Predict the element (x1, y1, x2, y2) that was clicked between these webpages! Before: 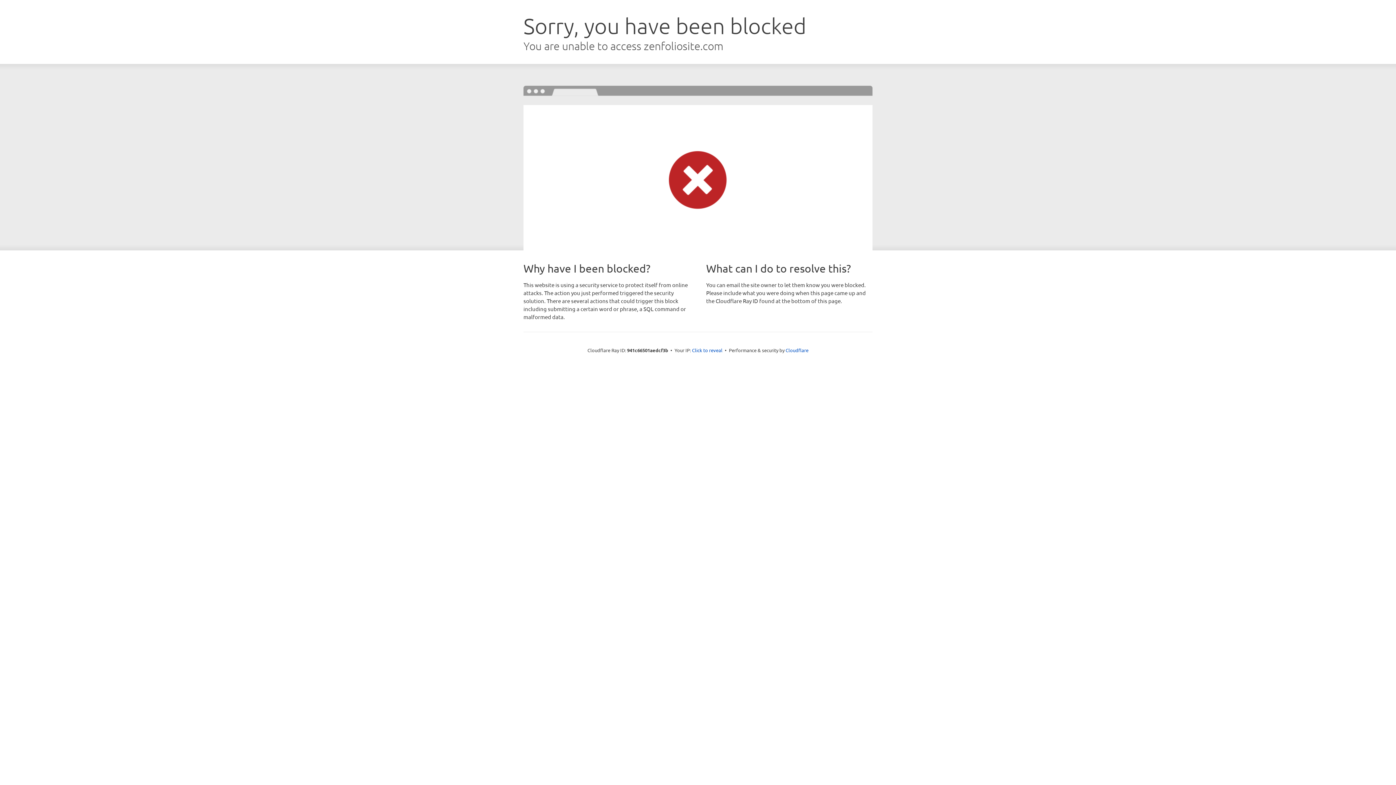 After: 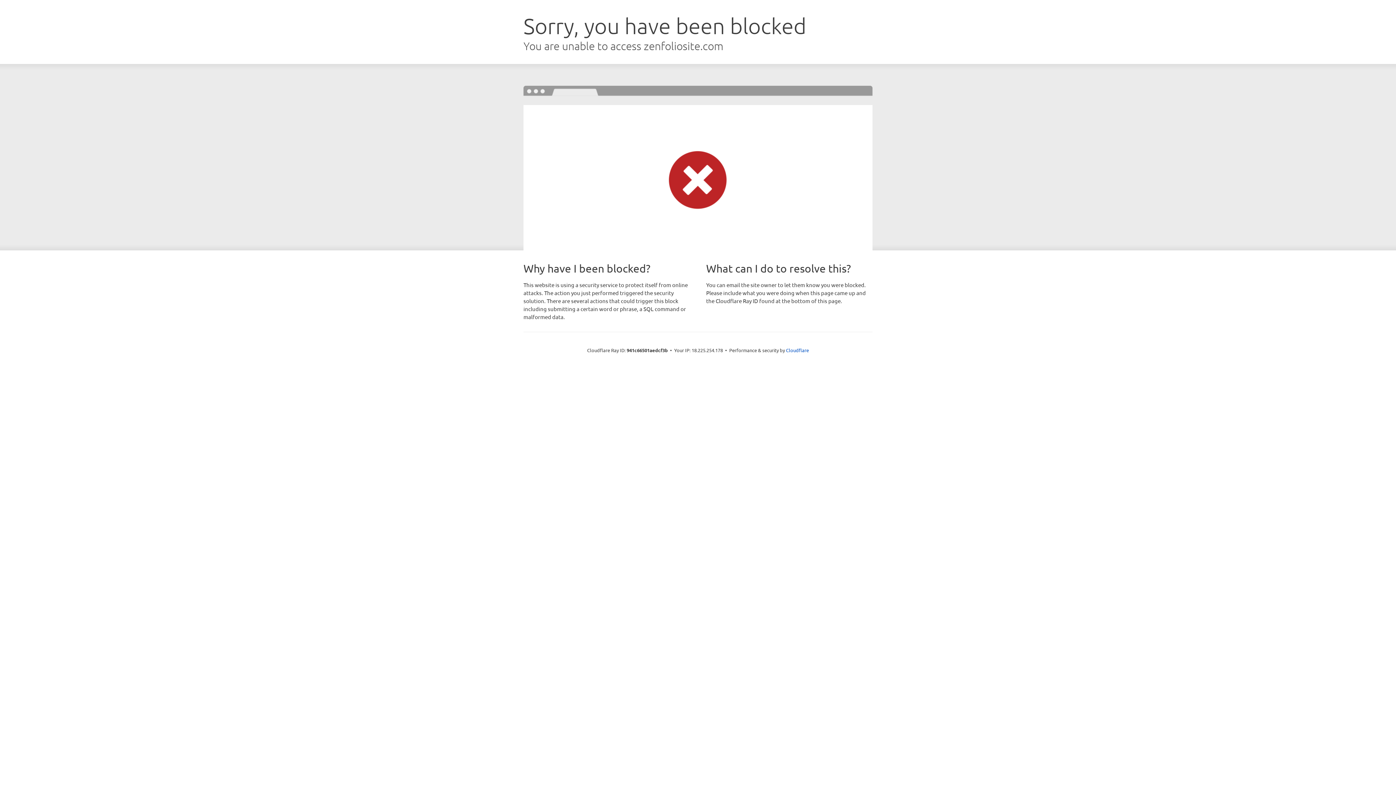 Action: label: Click to reveal bbox: (692, 346, 722, 353)